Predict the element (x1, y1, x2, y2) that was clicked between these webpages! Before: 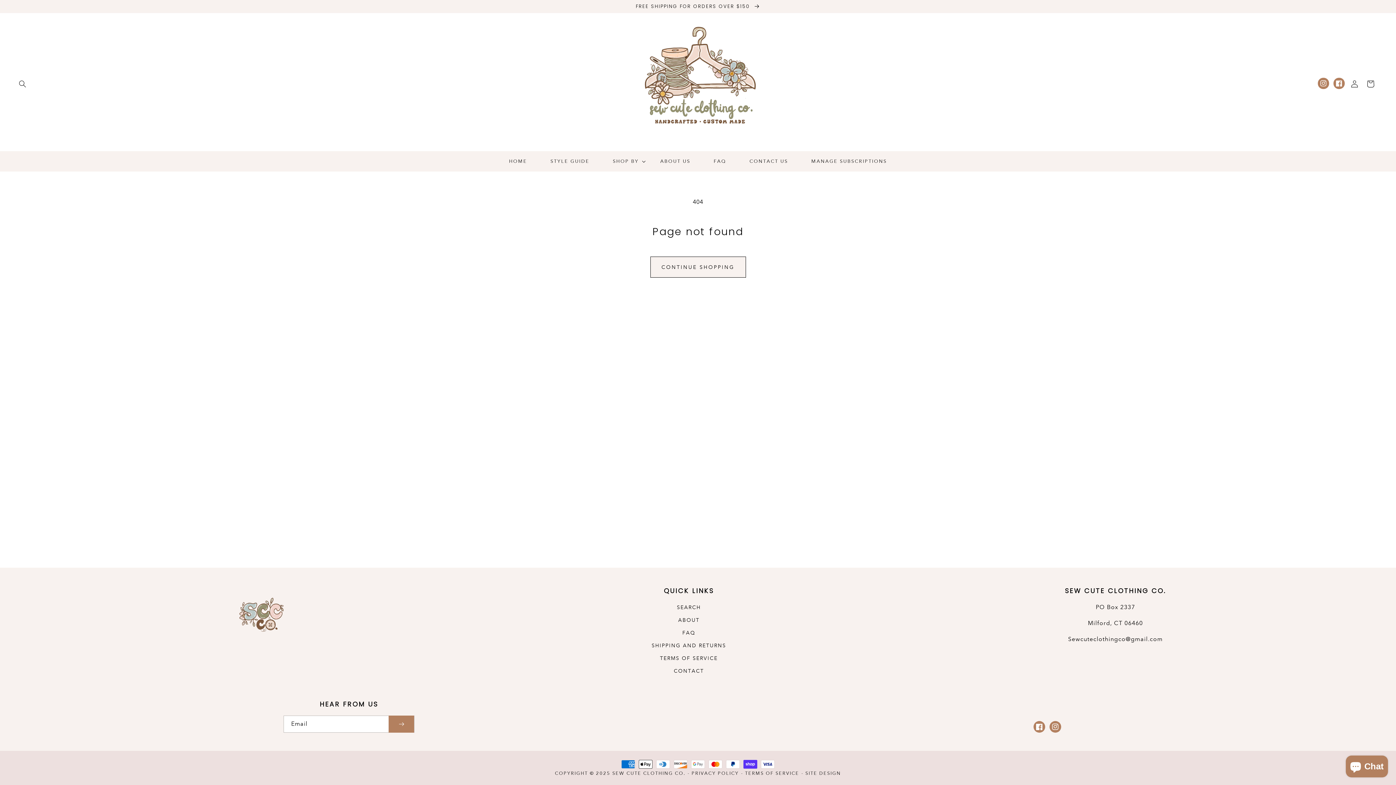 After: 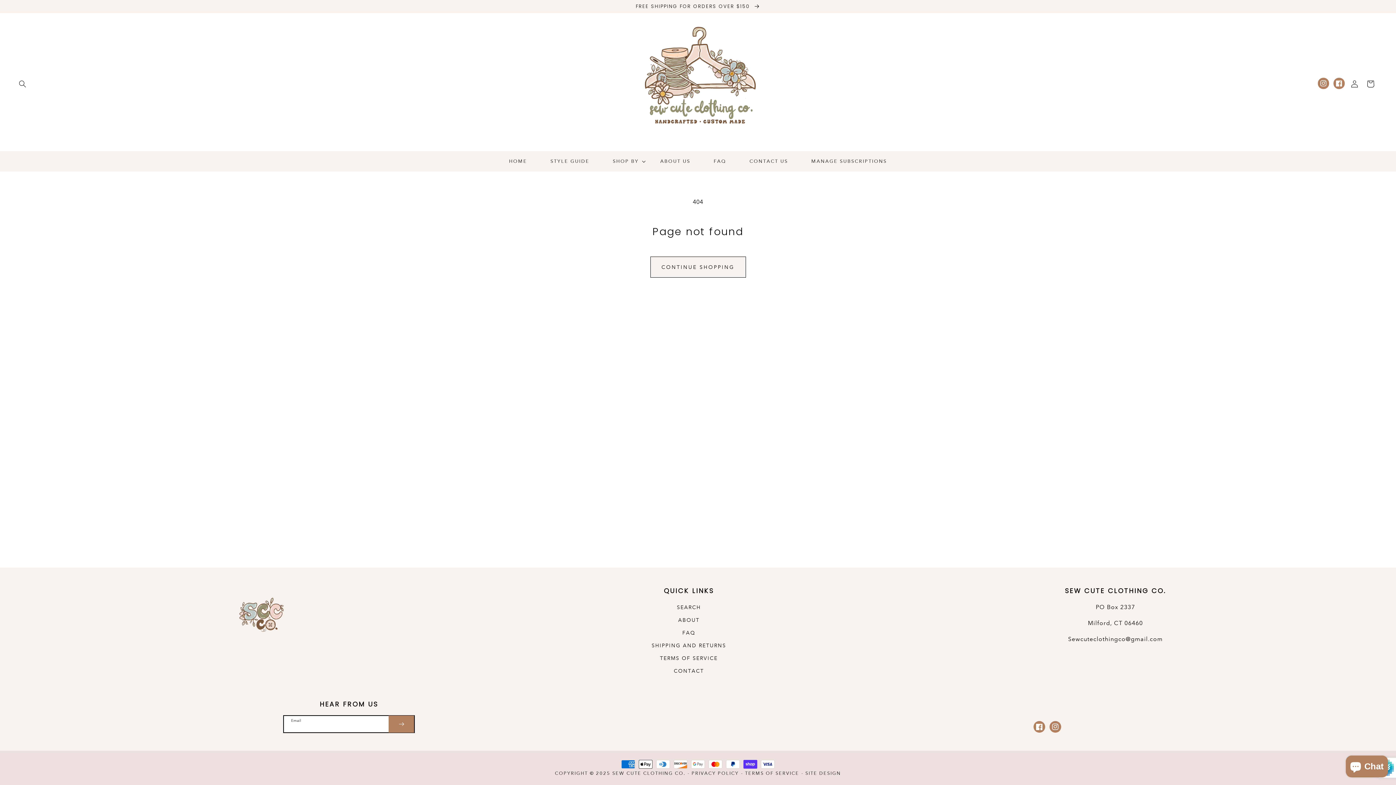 Action: label: Subscribe bbox: (388, 716, 414, 733)